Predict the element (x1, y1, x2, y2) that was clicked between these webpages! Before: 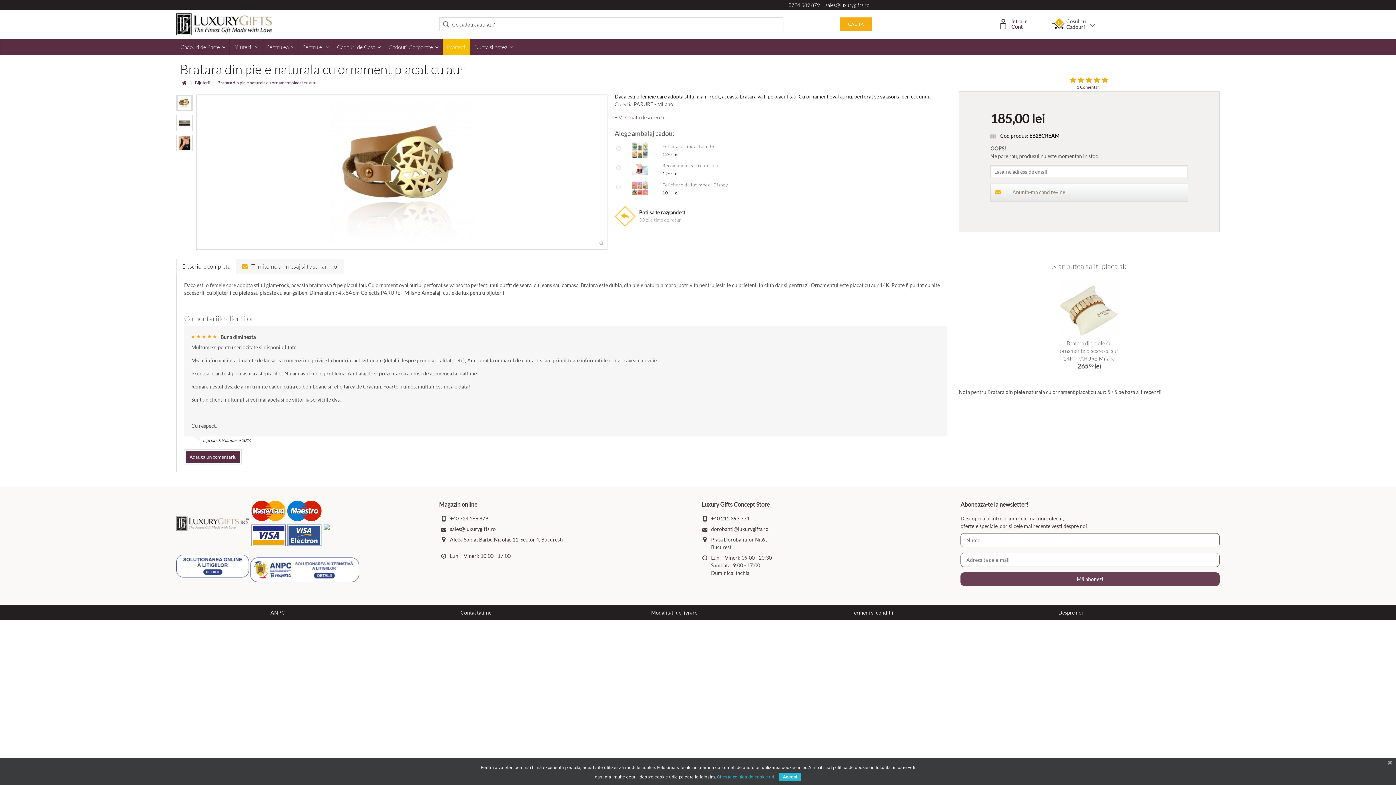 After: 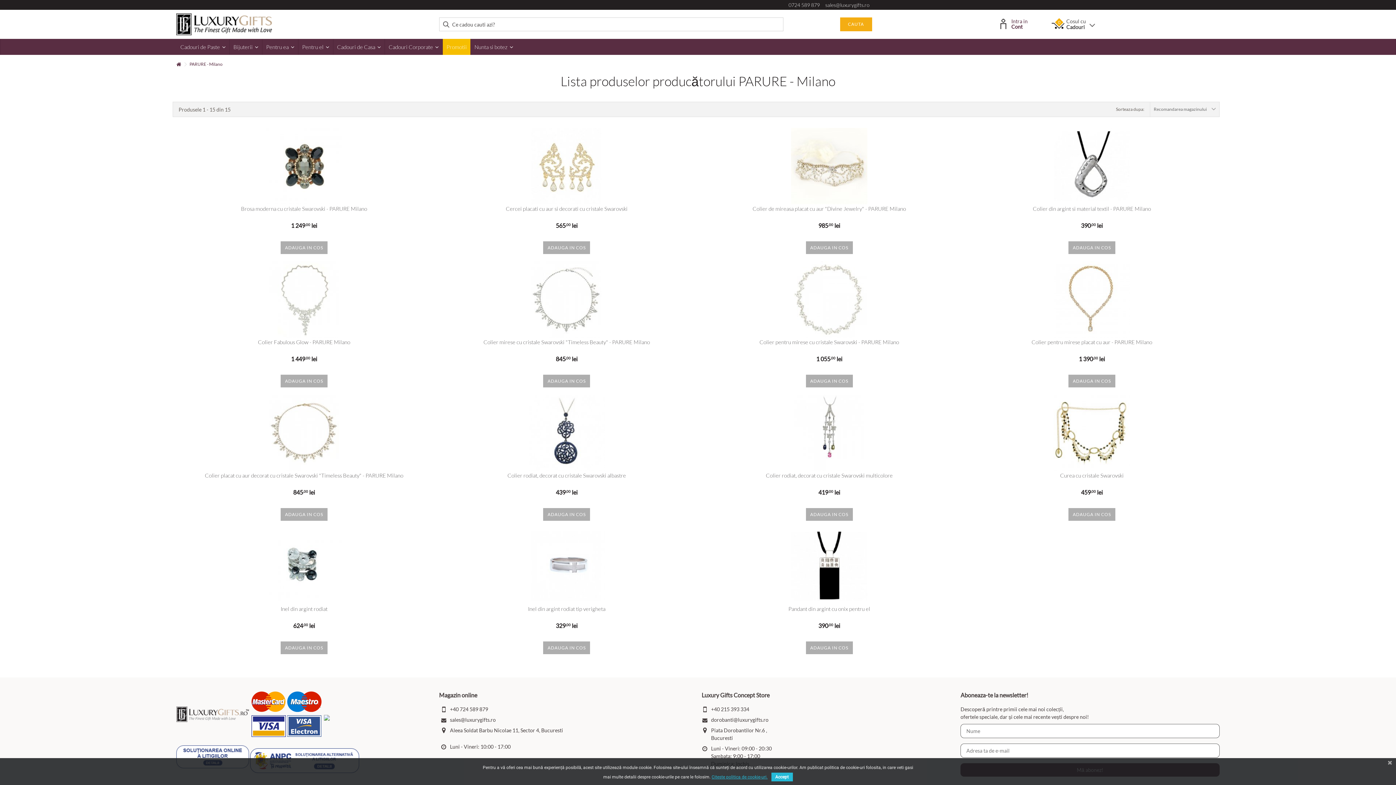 Action: label: PARURE - Milano bbox: (633, 101, 673, 107)